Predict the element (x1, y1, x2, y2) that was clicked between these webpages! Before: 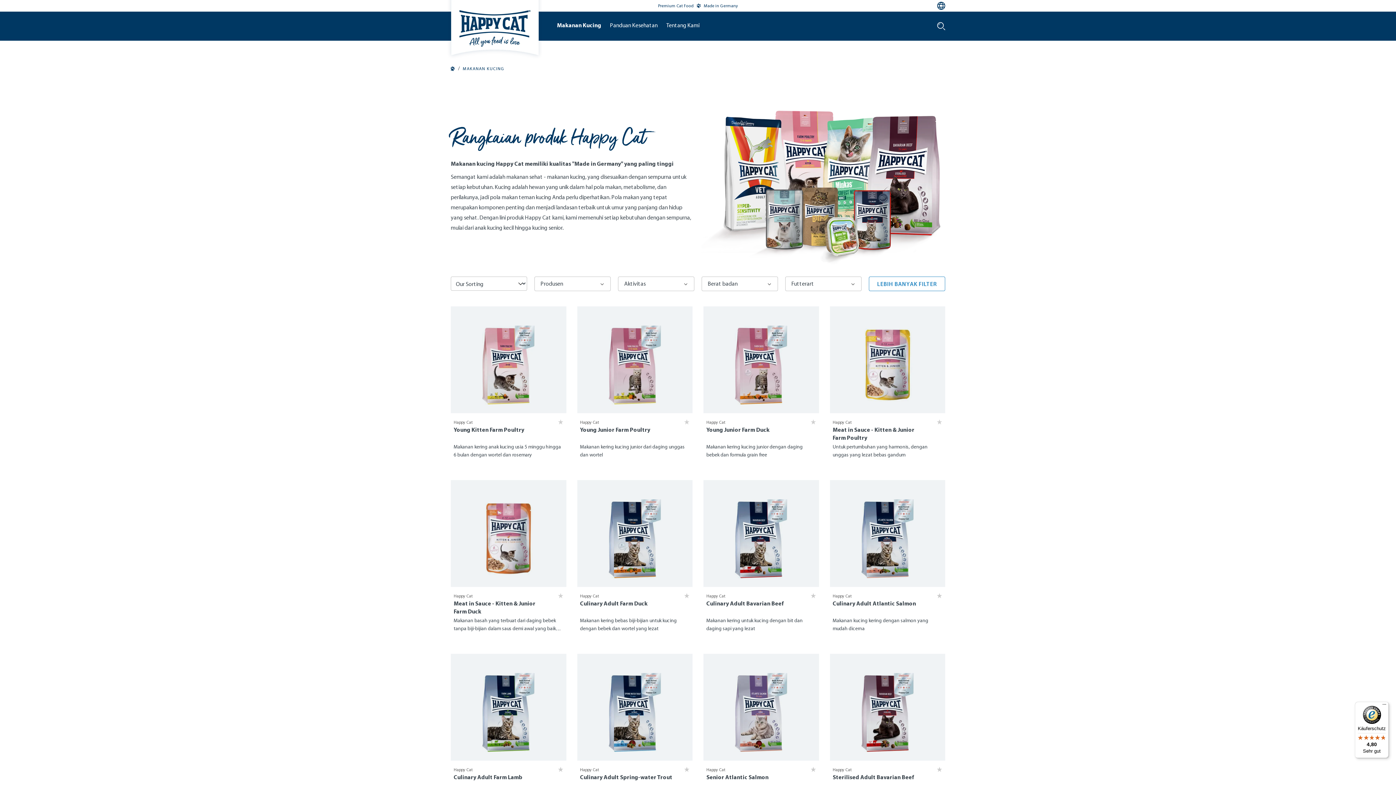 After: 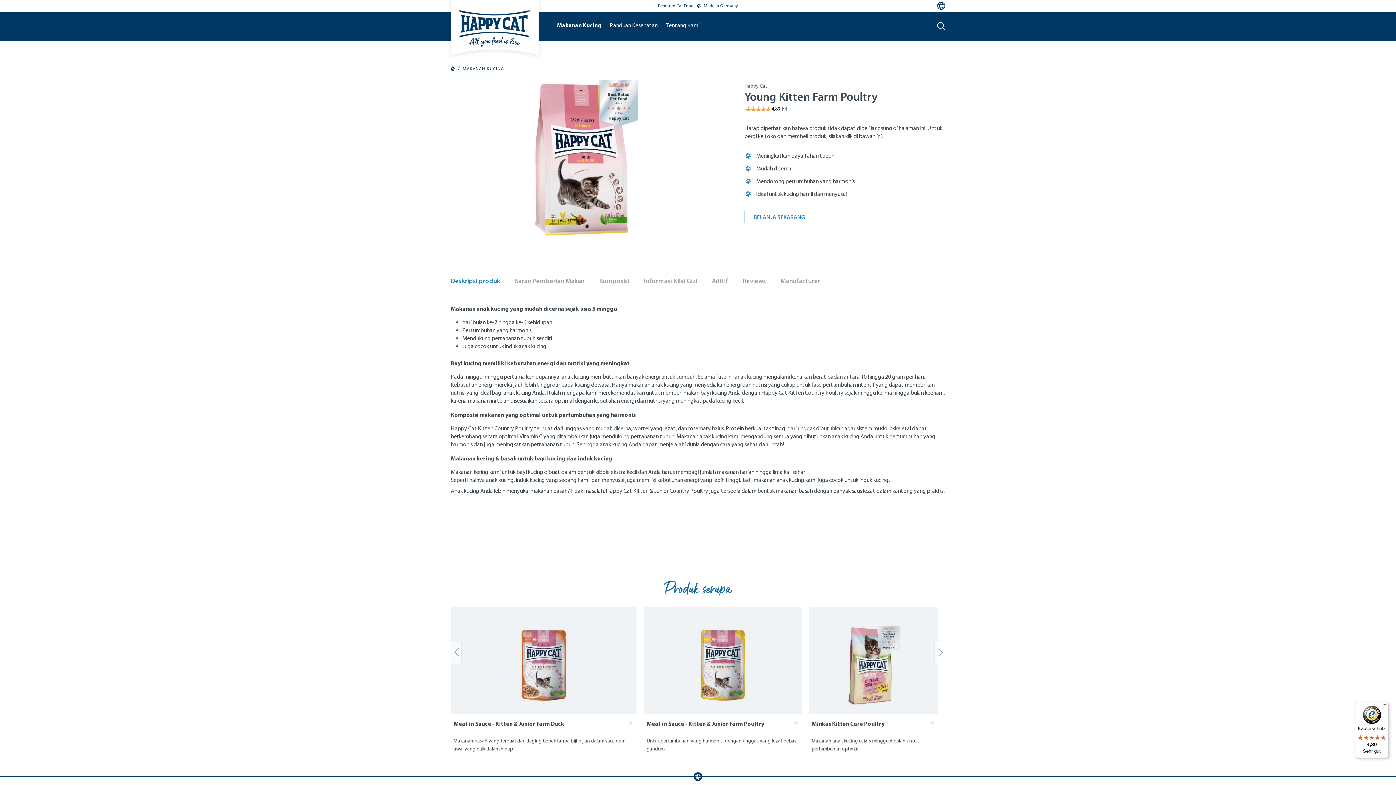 Action: label: Young Kitten Farm Poultry bbox: (453, 425, 547, 441)